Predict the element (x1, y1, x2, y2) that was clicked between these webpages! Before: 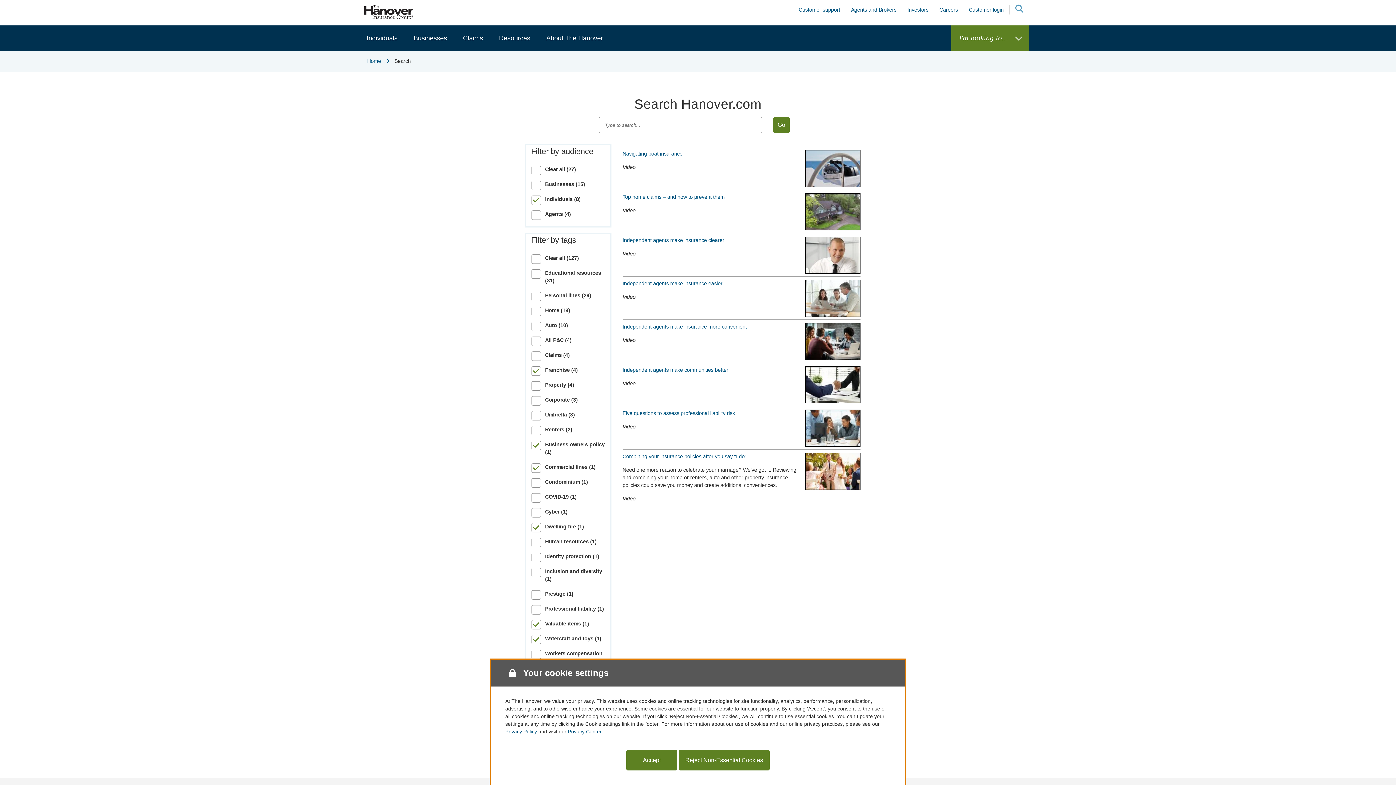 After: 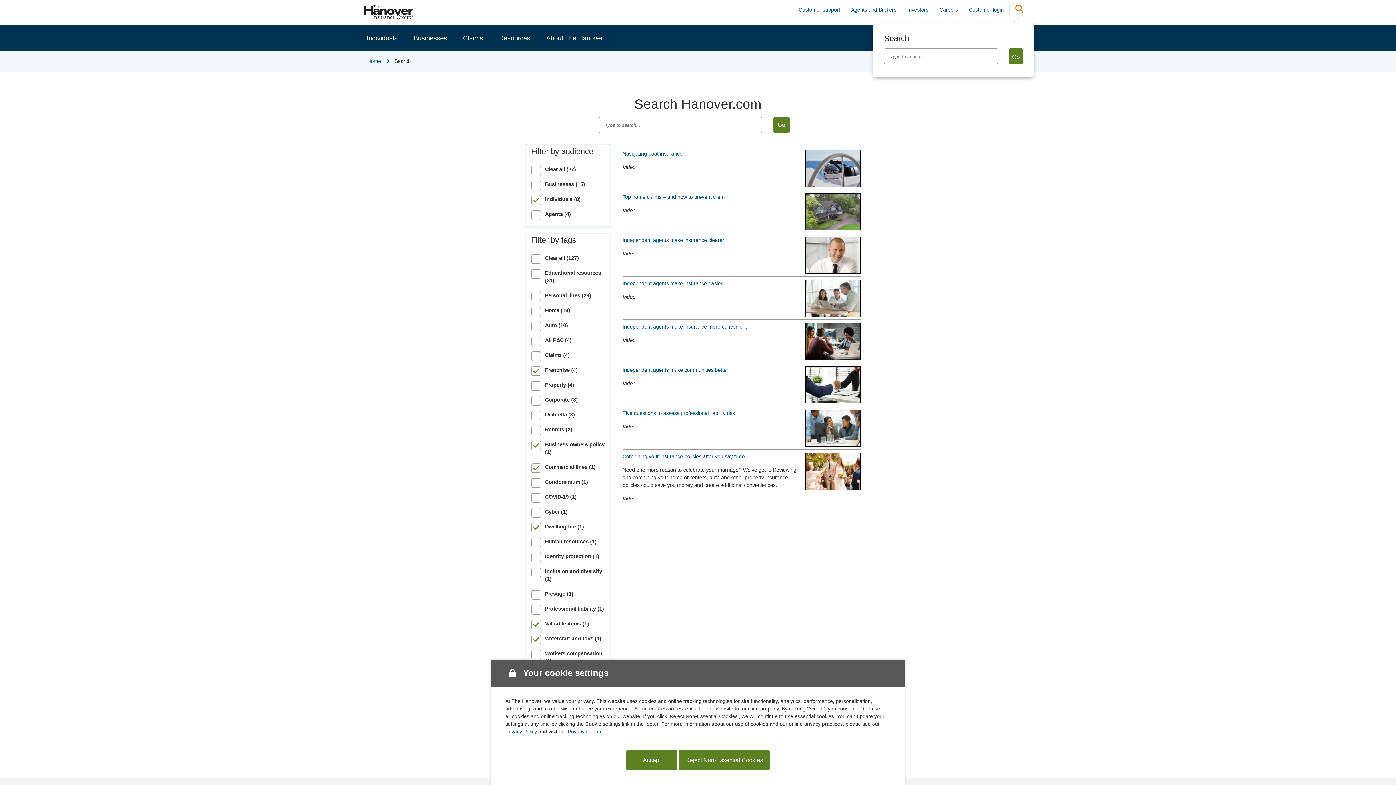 Action: bbox: (1009, 4, 1029, 14) label: Search Hanover.com